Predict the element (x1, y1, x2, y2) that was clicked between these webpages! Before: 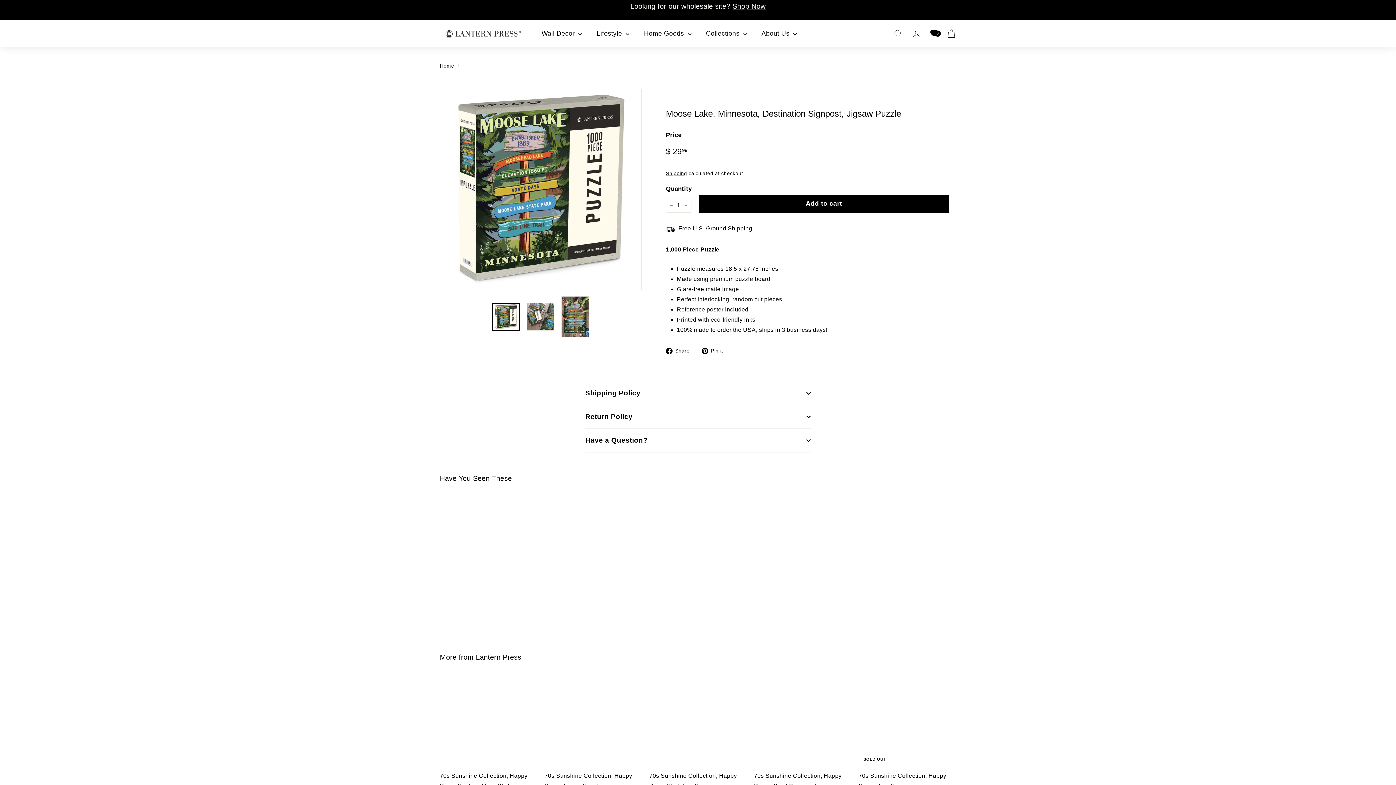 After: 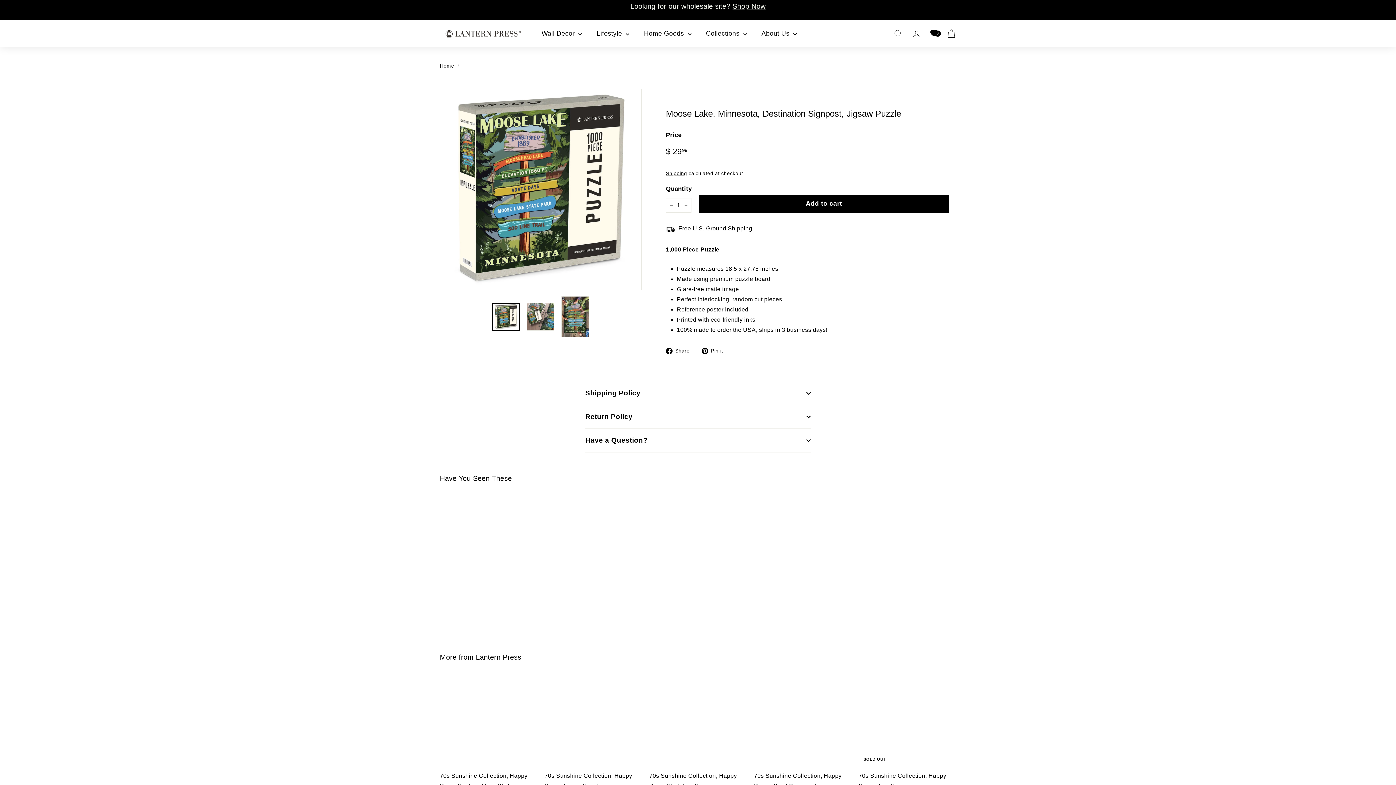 Action: label:  Share
Share on Facebook bbox: (666, 346, 695, 356)